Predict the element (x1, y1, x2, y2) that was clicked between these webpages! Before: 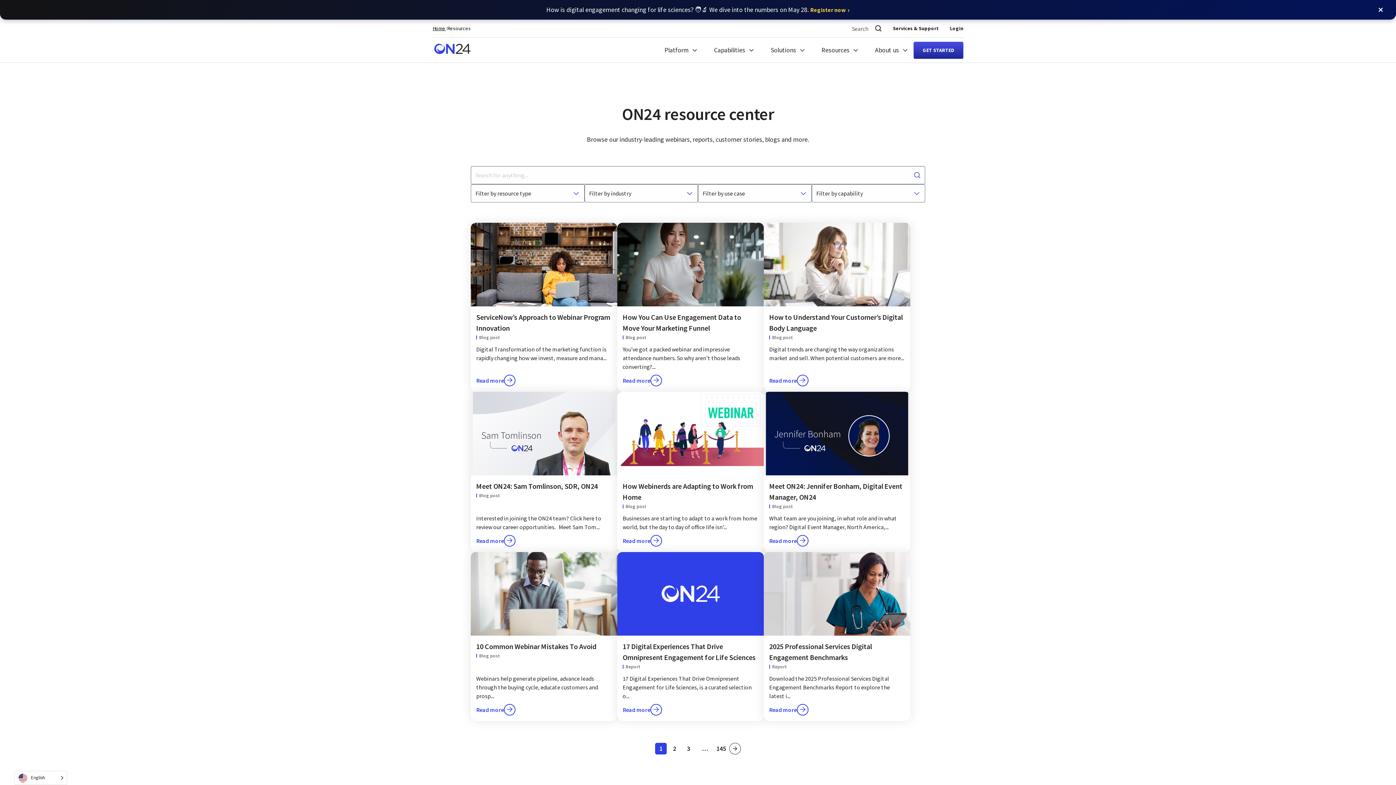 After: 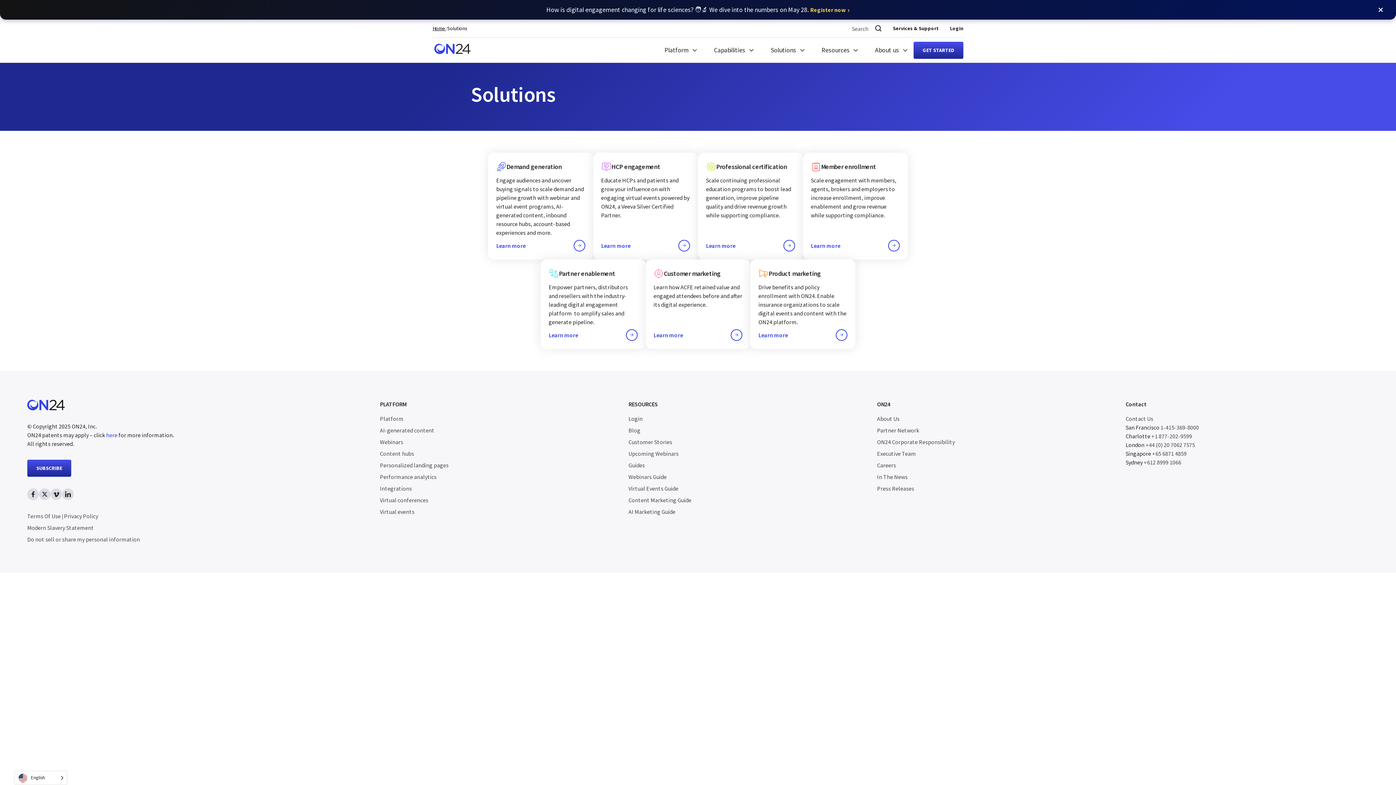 Action: bbox: (760, 37, 810, 62) label: Solutions